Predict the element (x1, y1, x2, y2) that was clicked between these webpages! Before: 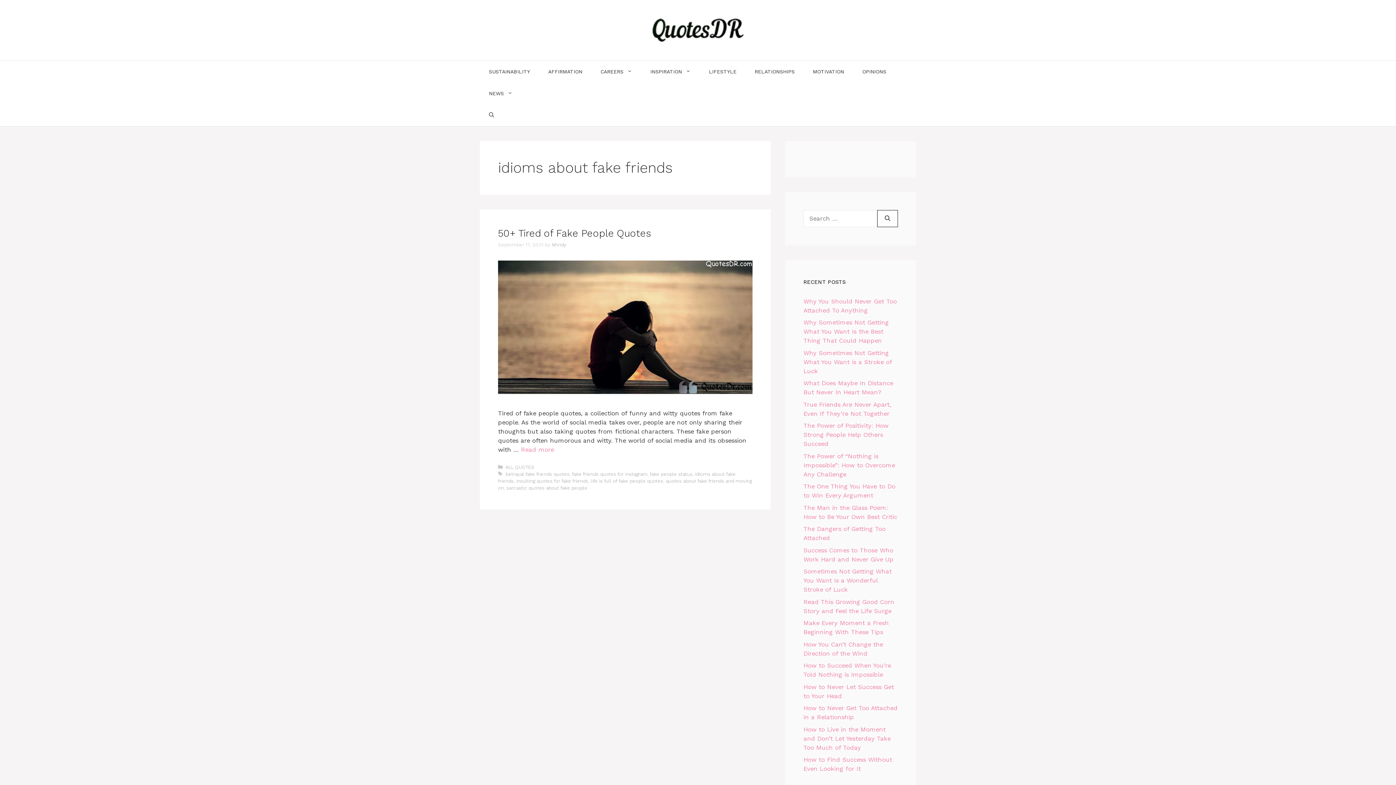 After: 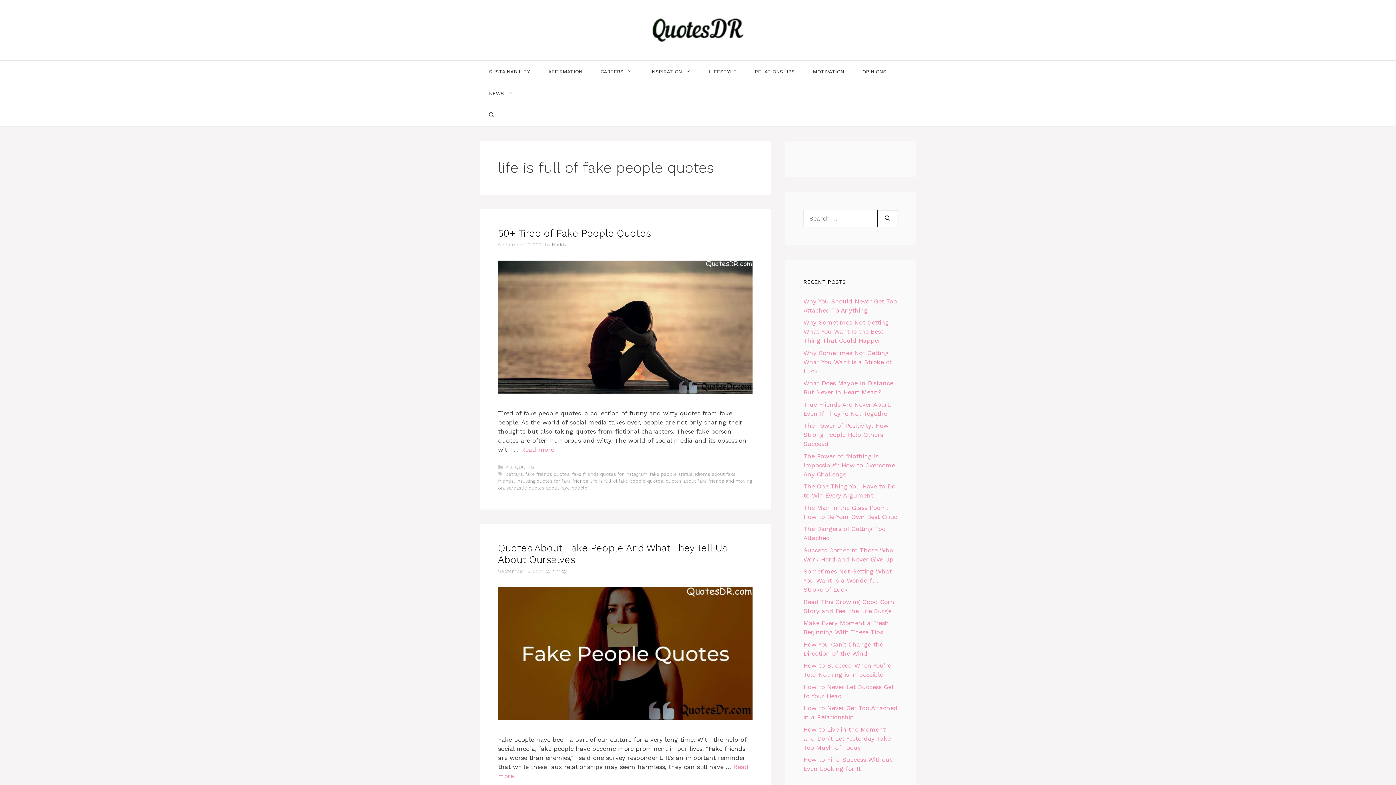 Action: label: life is full of fake people quotes bbox: (590, 478, 663, 483)